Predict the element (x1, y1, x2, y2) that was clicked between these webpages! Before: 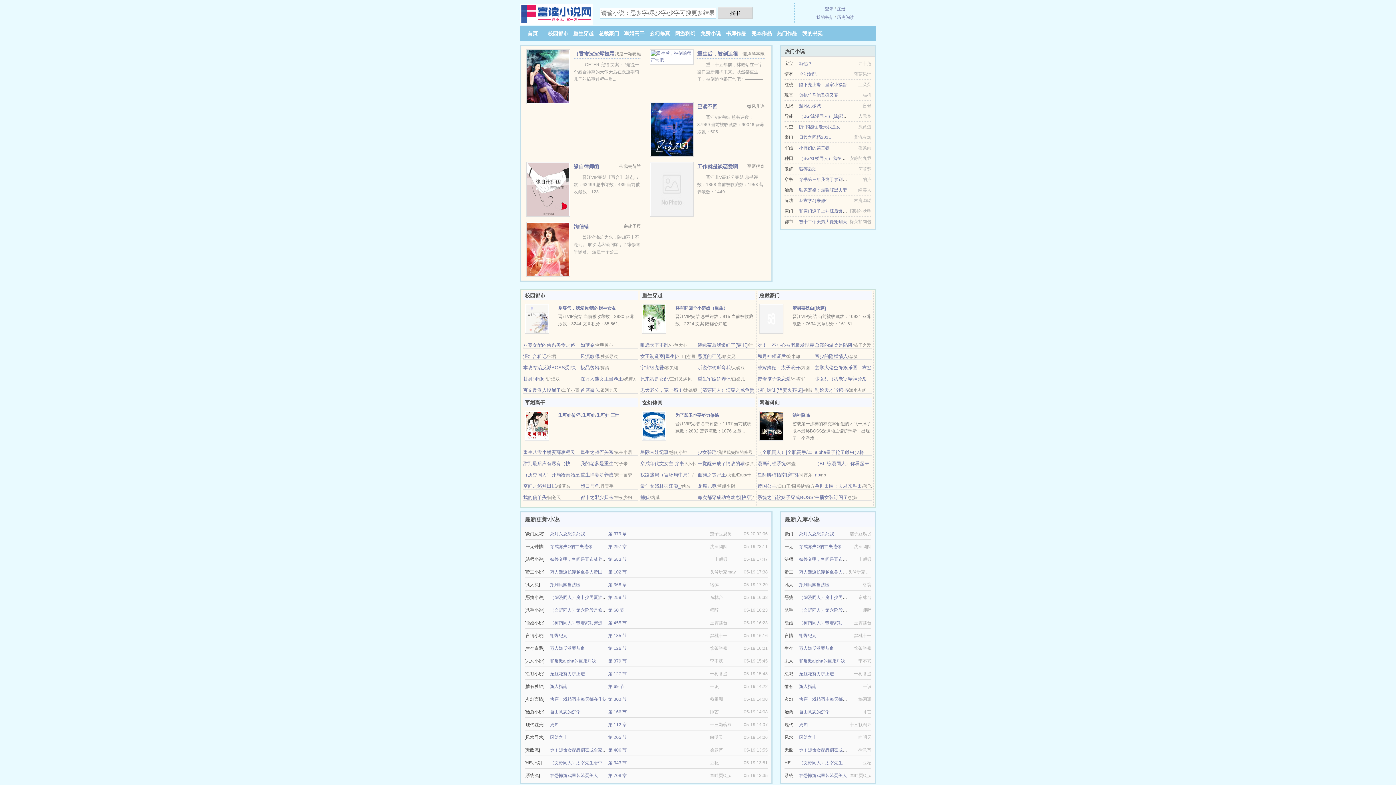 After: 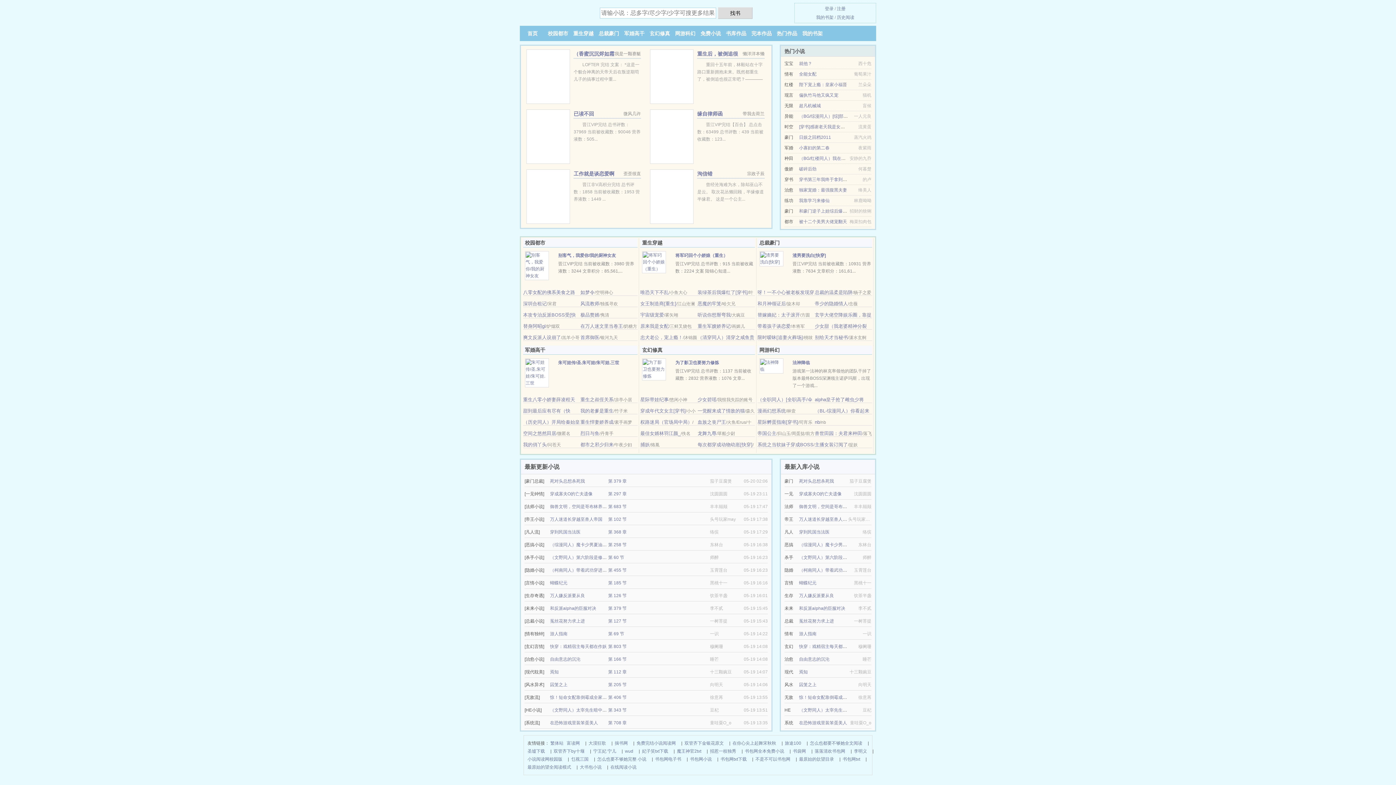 Action: bbox: (757, 472, 798, 477) label: 星际孵蛋指南[穿书]